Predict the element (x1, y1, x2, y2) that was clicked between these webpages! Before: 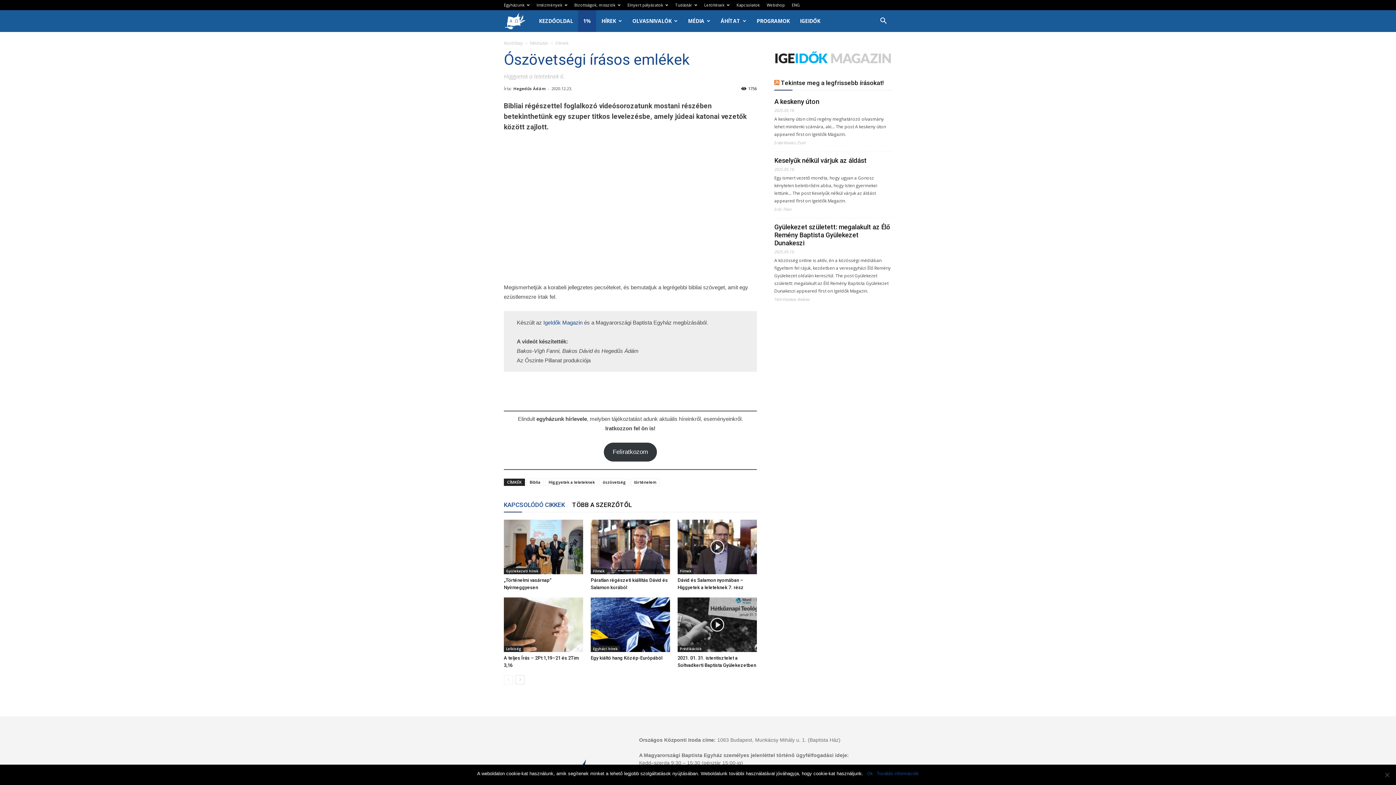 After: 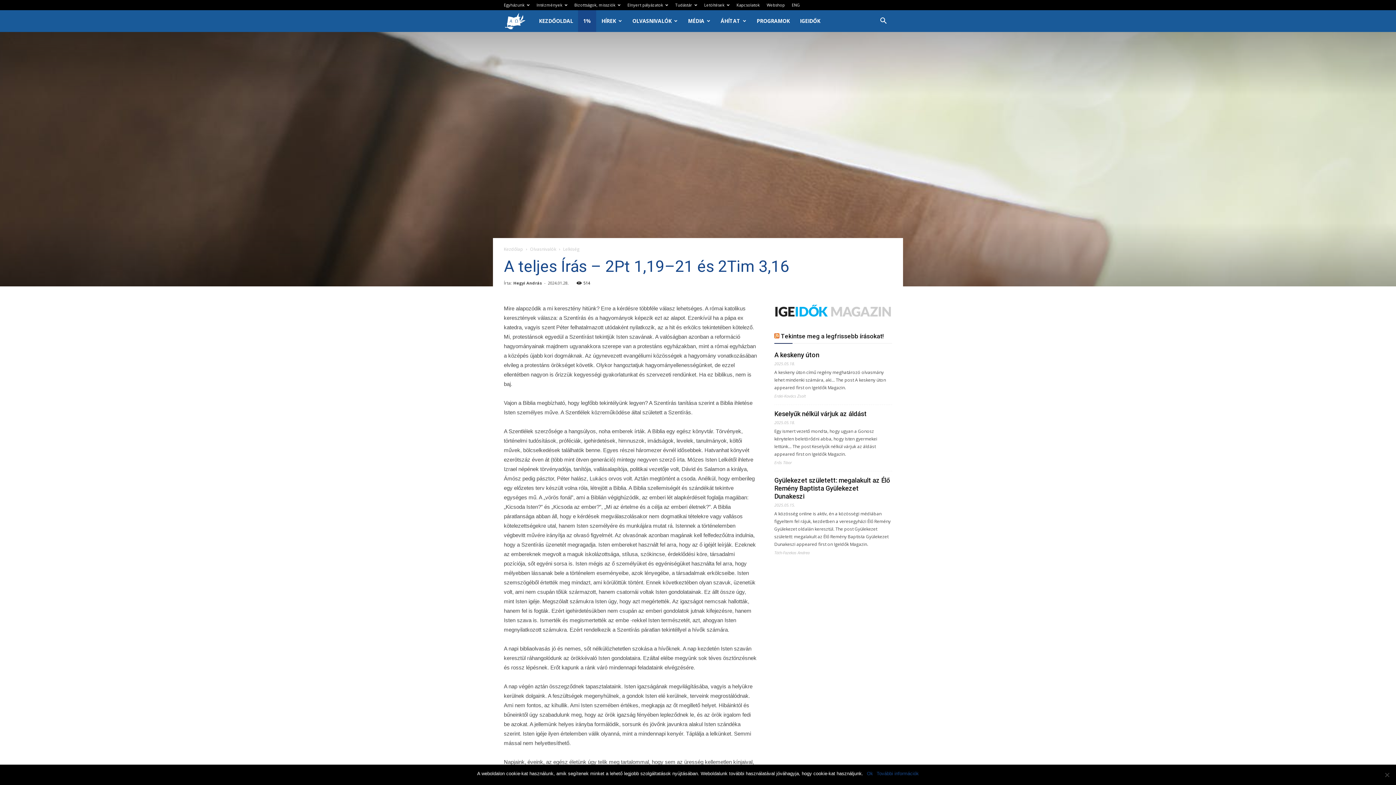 Action: bbox: (504, 597, 583, 652)